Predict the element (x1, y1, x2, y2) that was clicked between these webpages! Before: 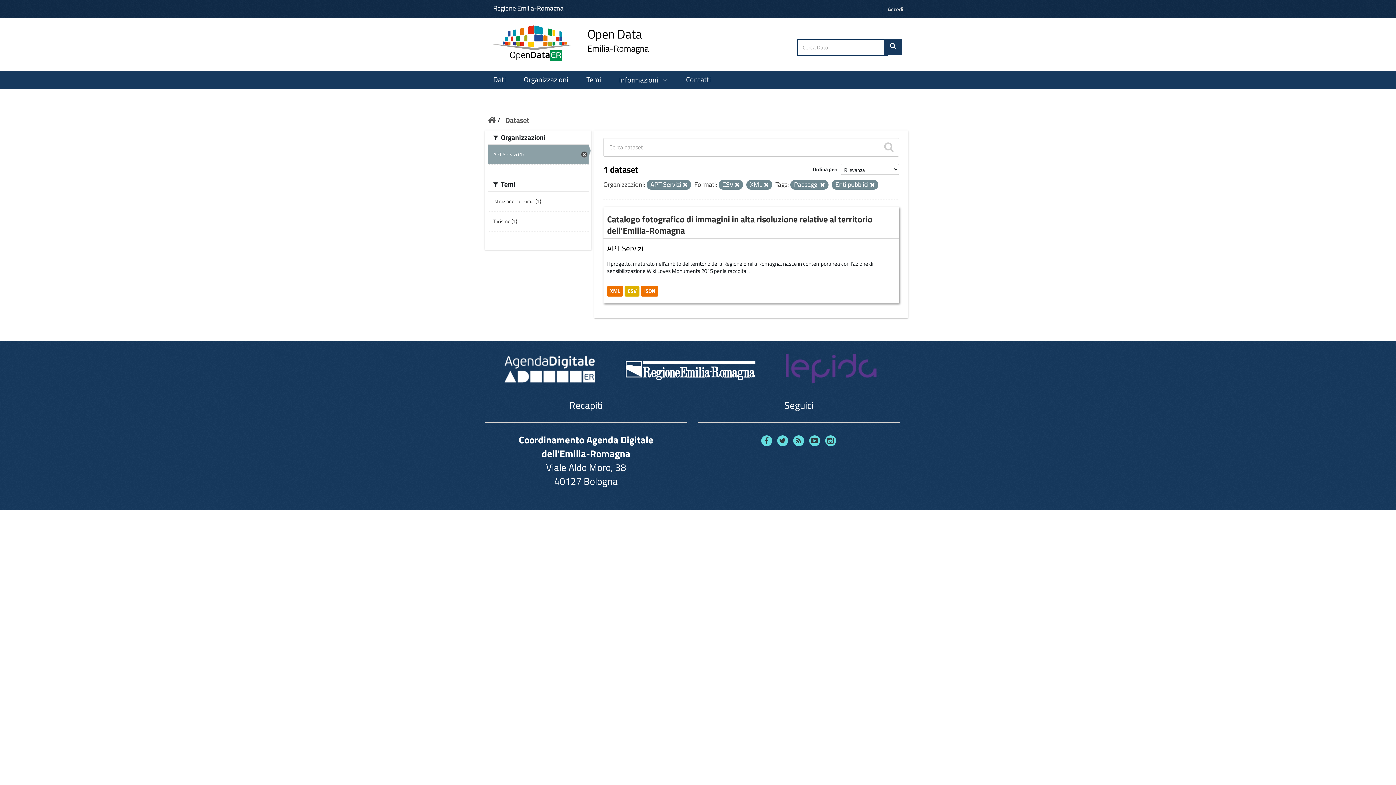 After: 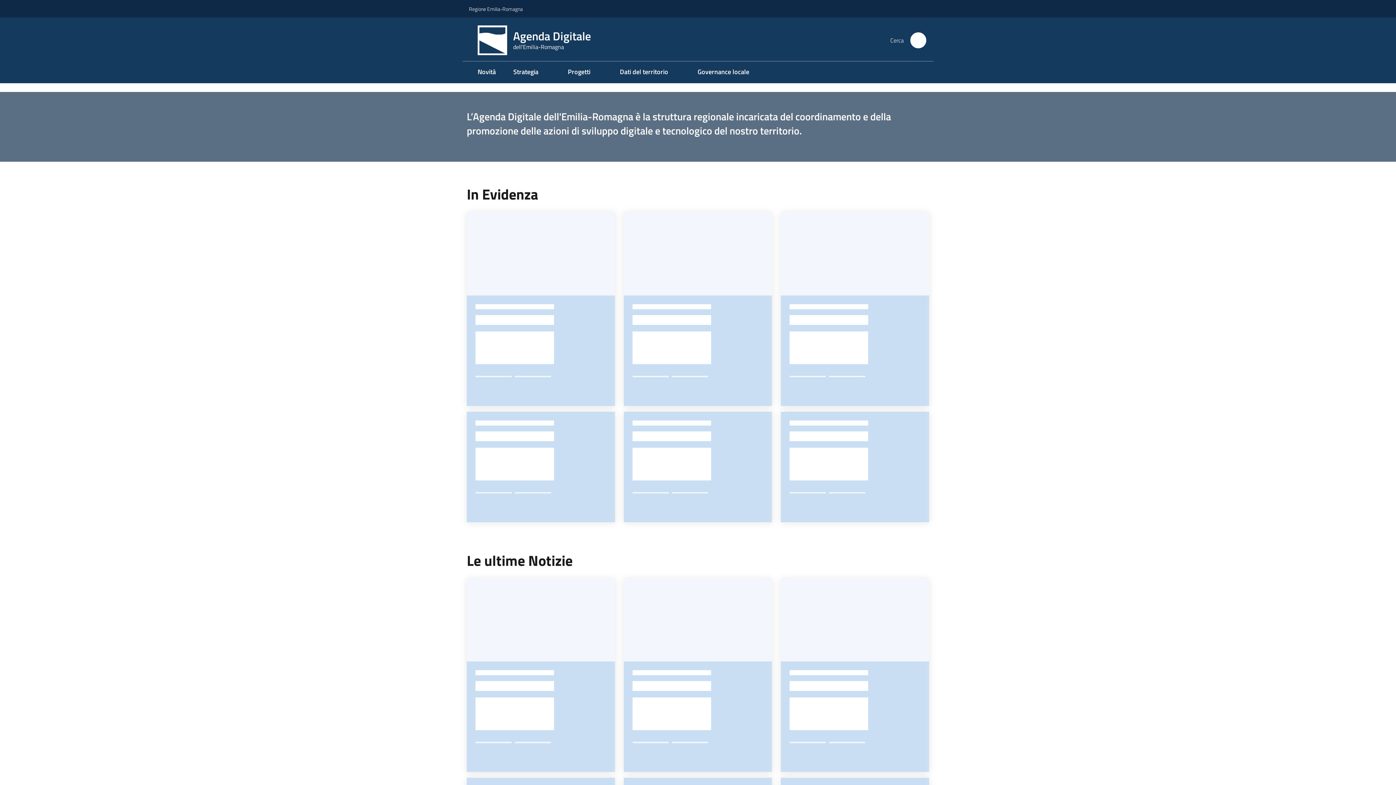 Action: bbox: (504, 360, 595, 375)